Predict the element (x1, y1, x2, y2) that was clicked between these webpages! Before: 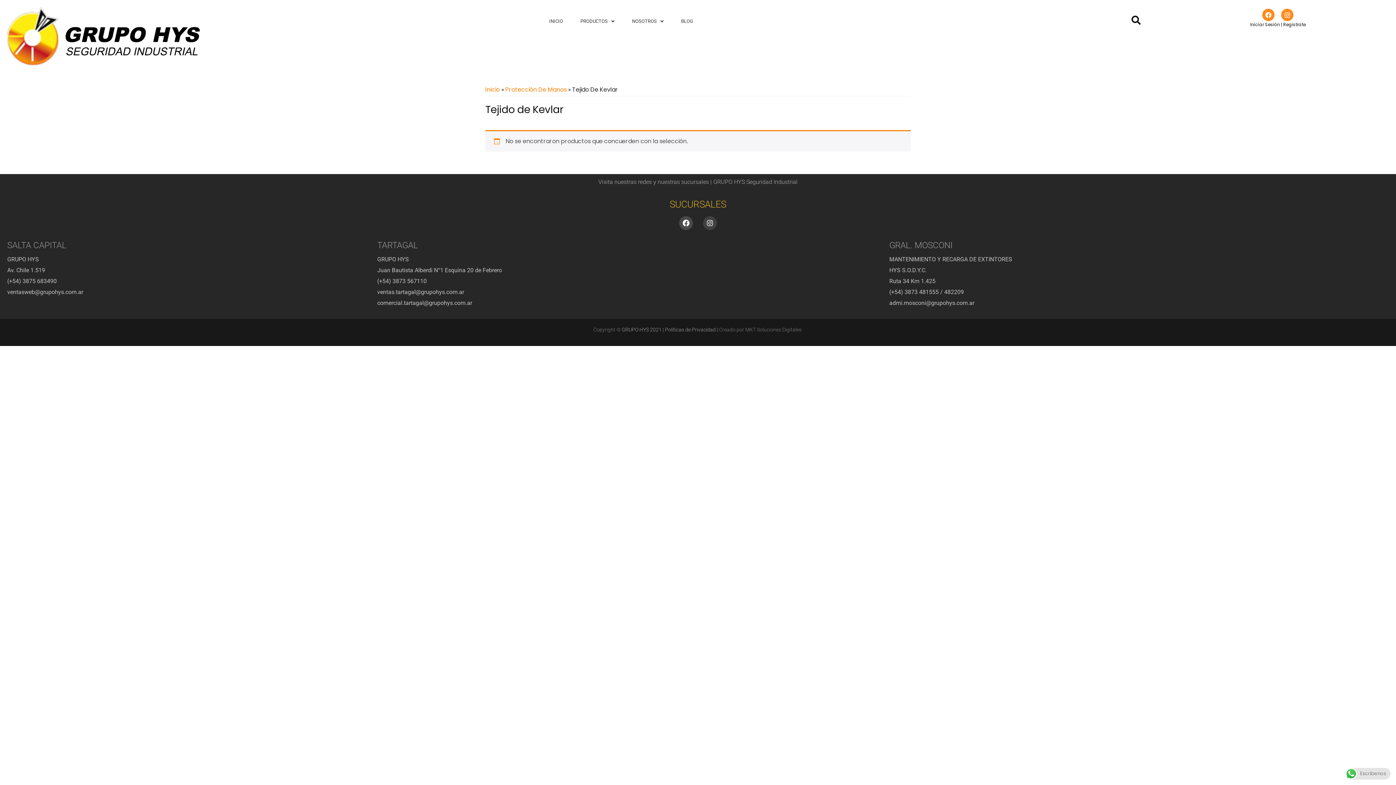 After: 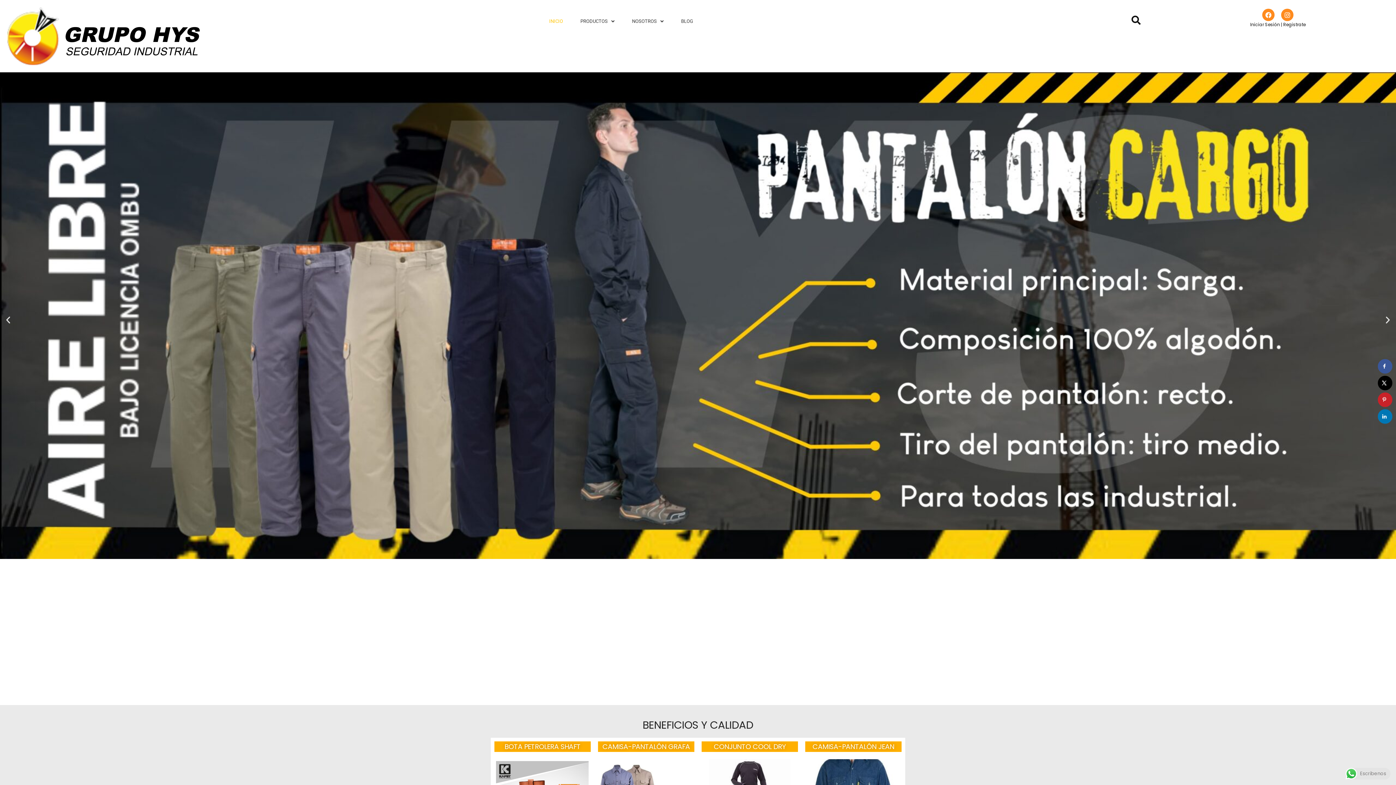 Action: label: Inicio bbox: (485, 85, 500, 93)